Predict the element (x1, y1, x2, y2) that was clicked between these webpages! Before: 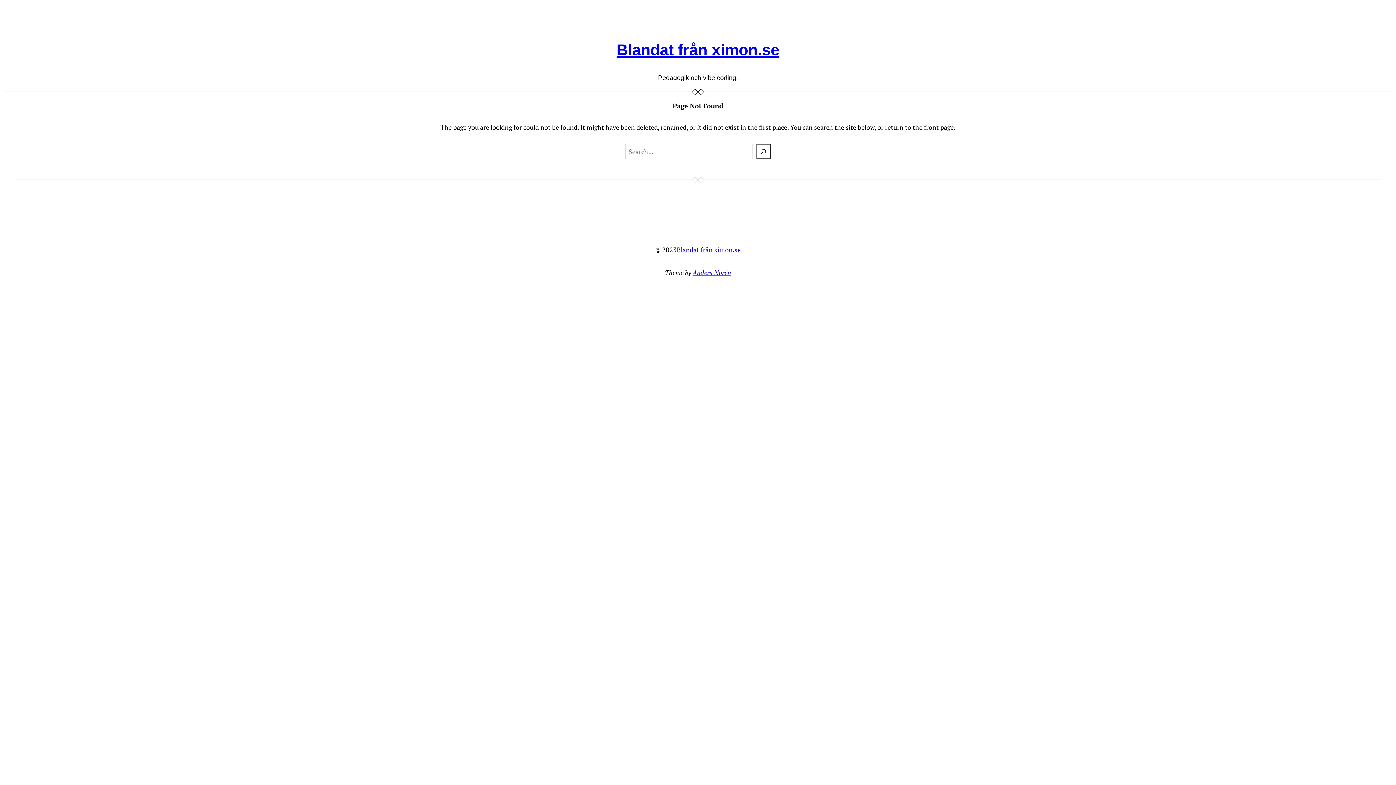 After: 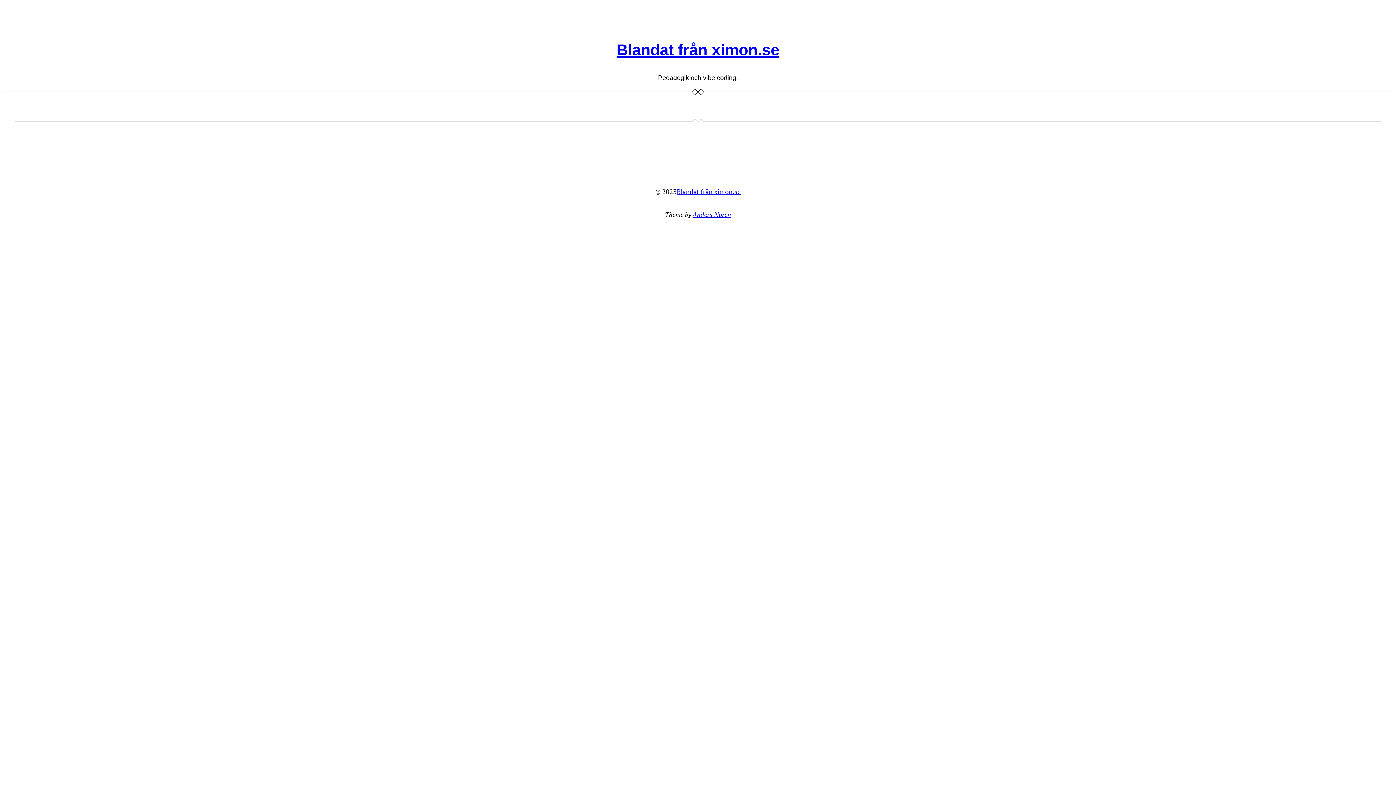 Action: bbox: (676, 245, 740, 254) label: Blandat från ximon.se